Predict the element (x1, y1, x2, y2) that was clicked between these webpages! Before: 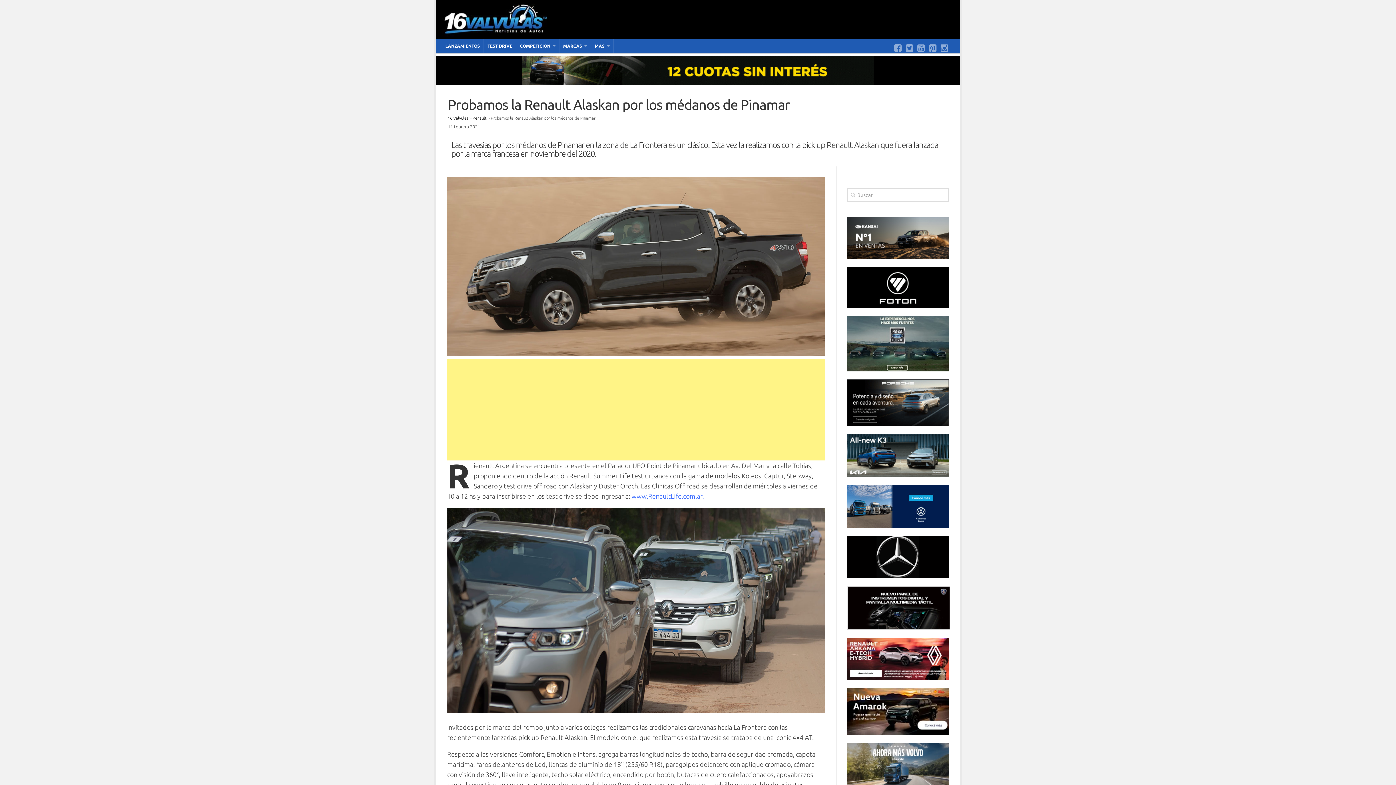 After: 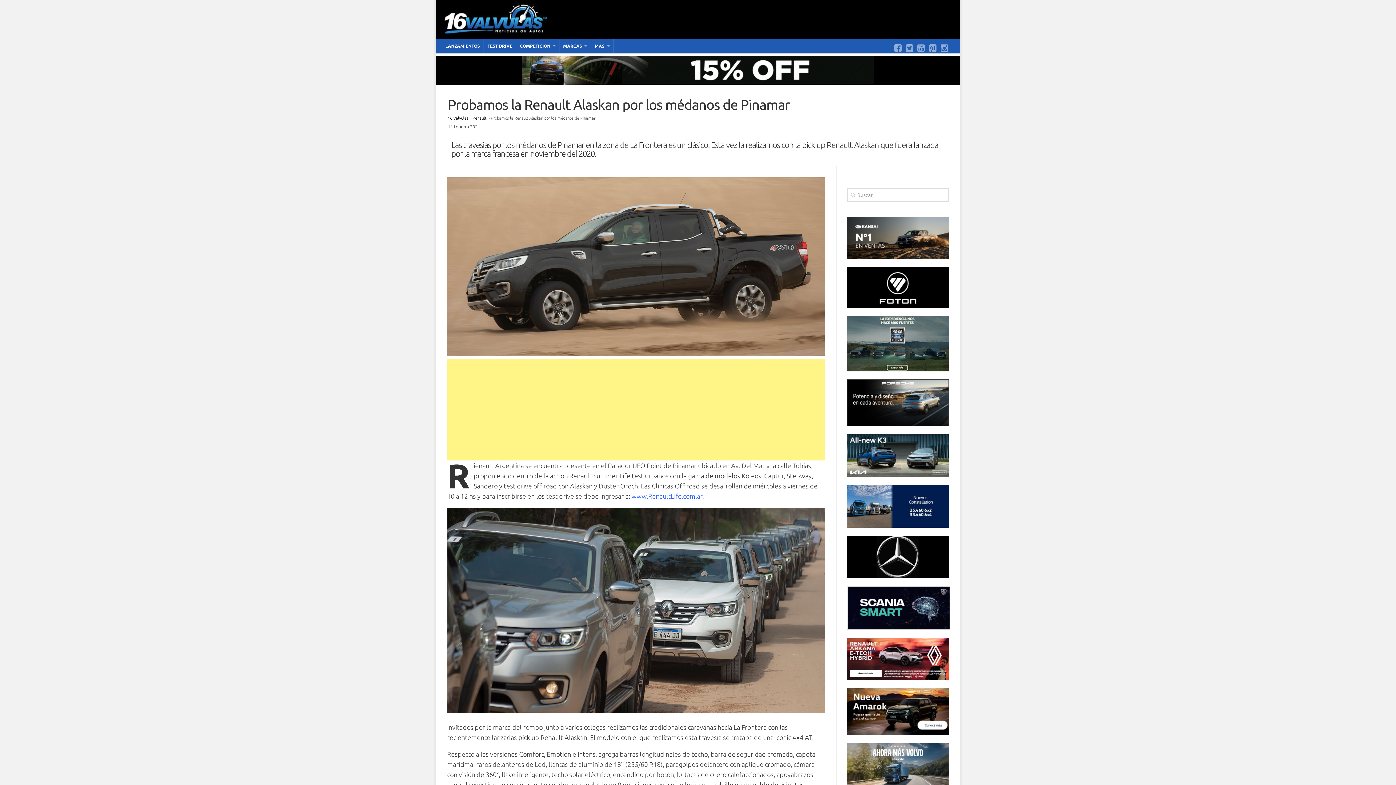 Action: bbox: (847, 675, 949, 681)